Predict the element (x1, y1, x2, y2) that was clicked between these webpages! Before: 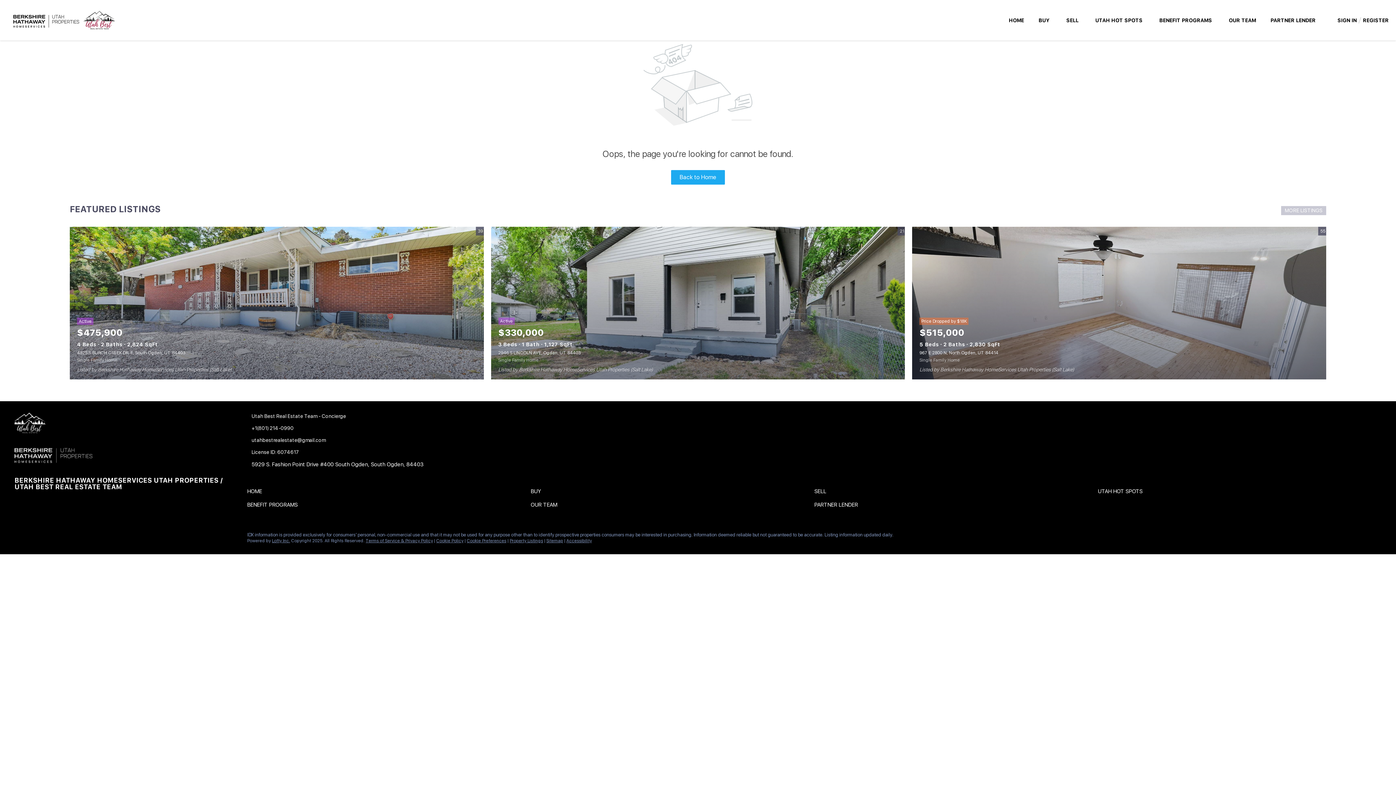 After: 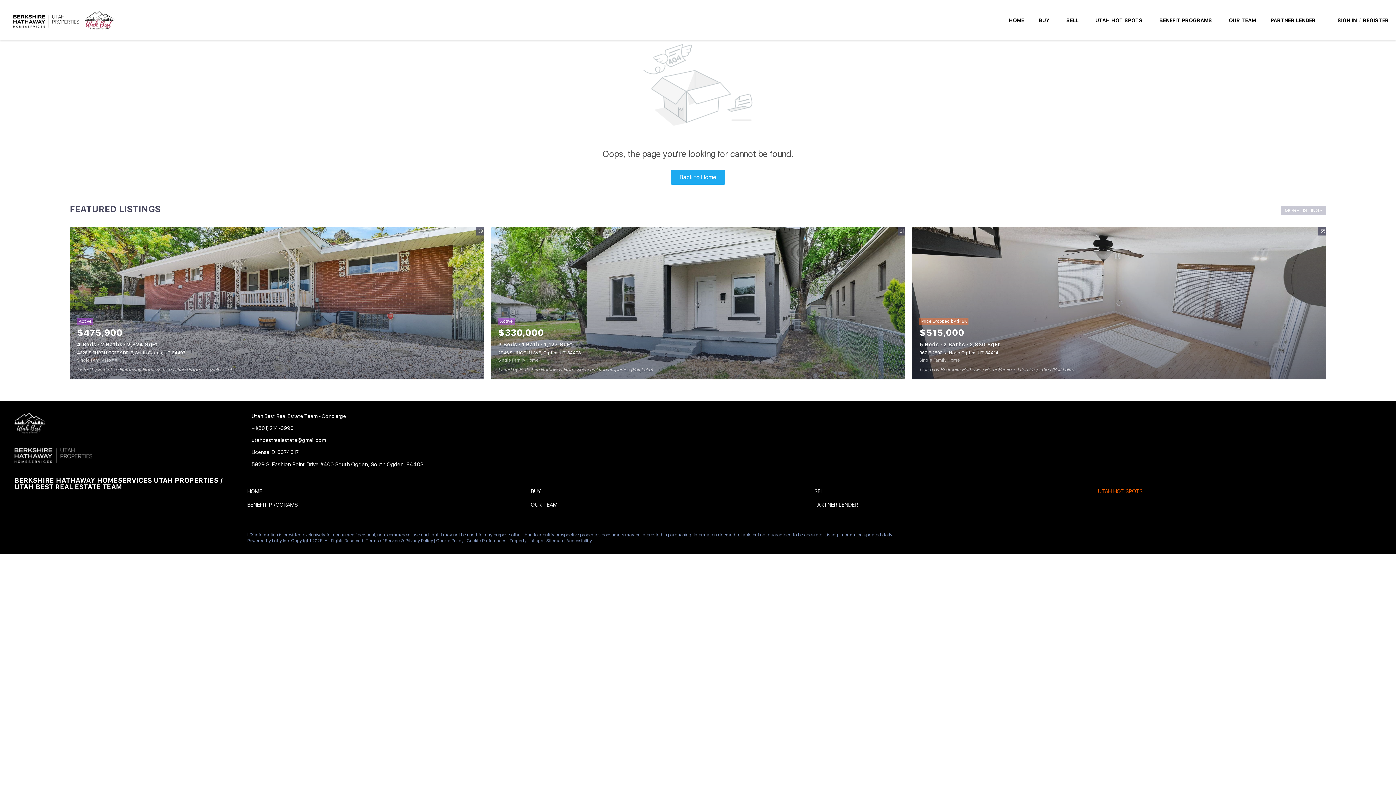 Action: bbox: (1098, 488, 1381, 494) label: UTAH HOT SPOTS